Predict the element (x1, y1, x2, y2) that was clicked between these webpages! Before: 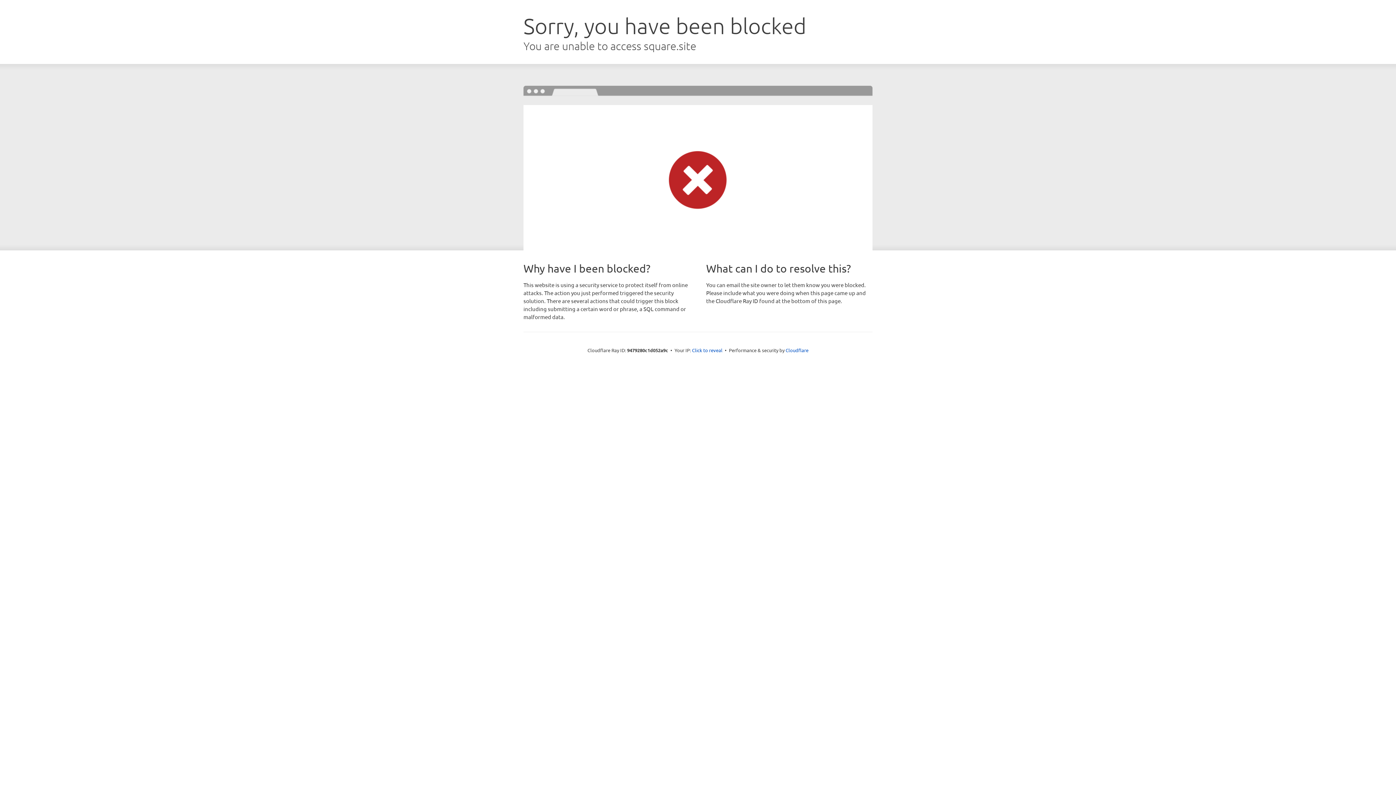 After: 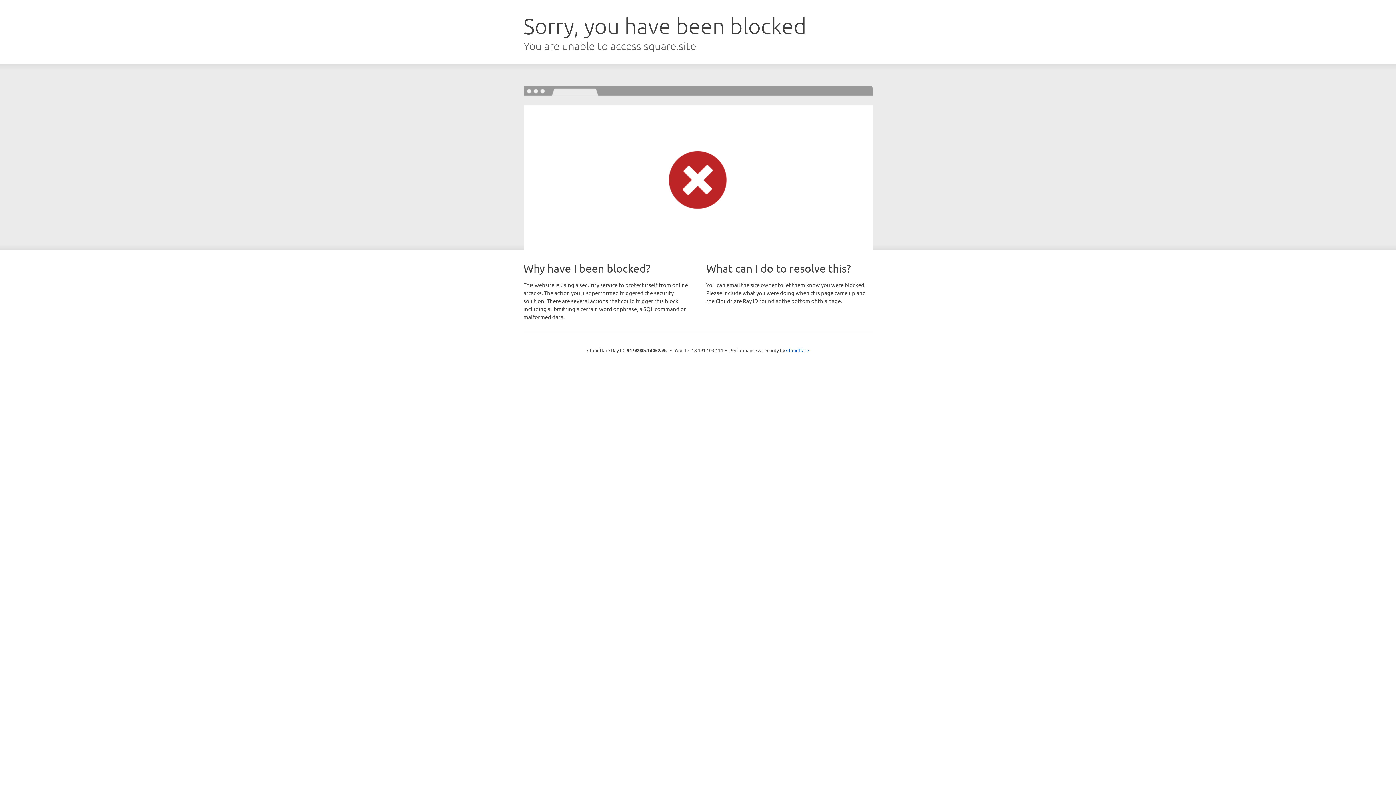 Action: bbox: (692, 346, 722, 353) label: Click to reveal